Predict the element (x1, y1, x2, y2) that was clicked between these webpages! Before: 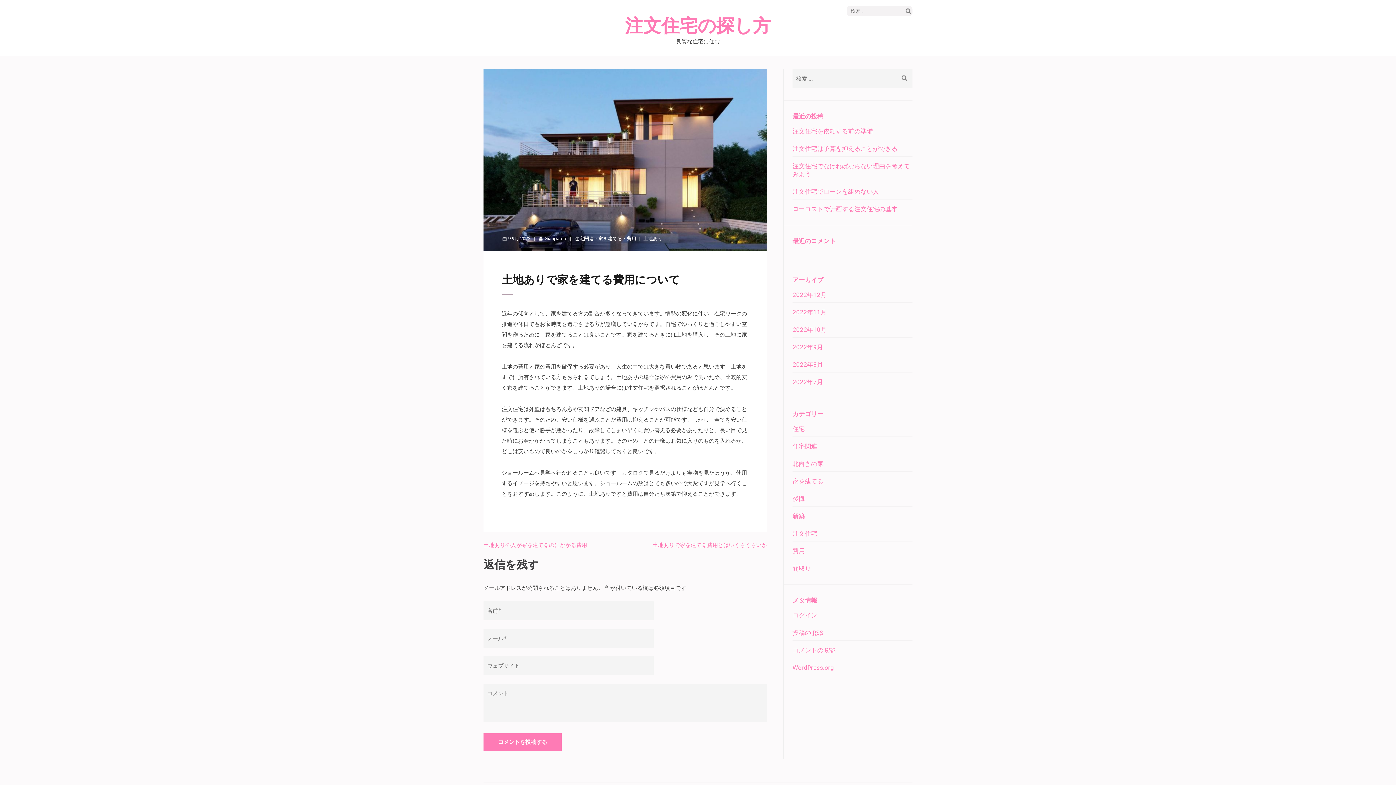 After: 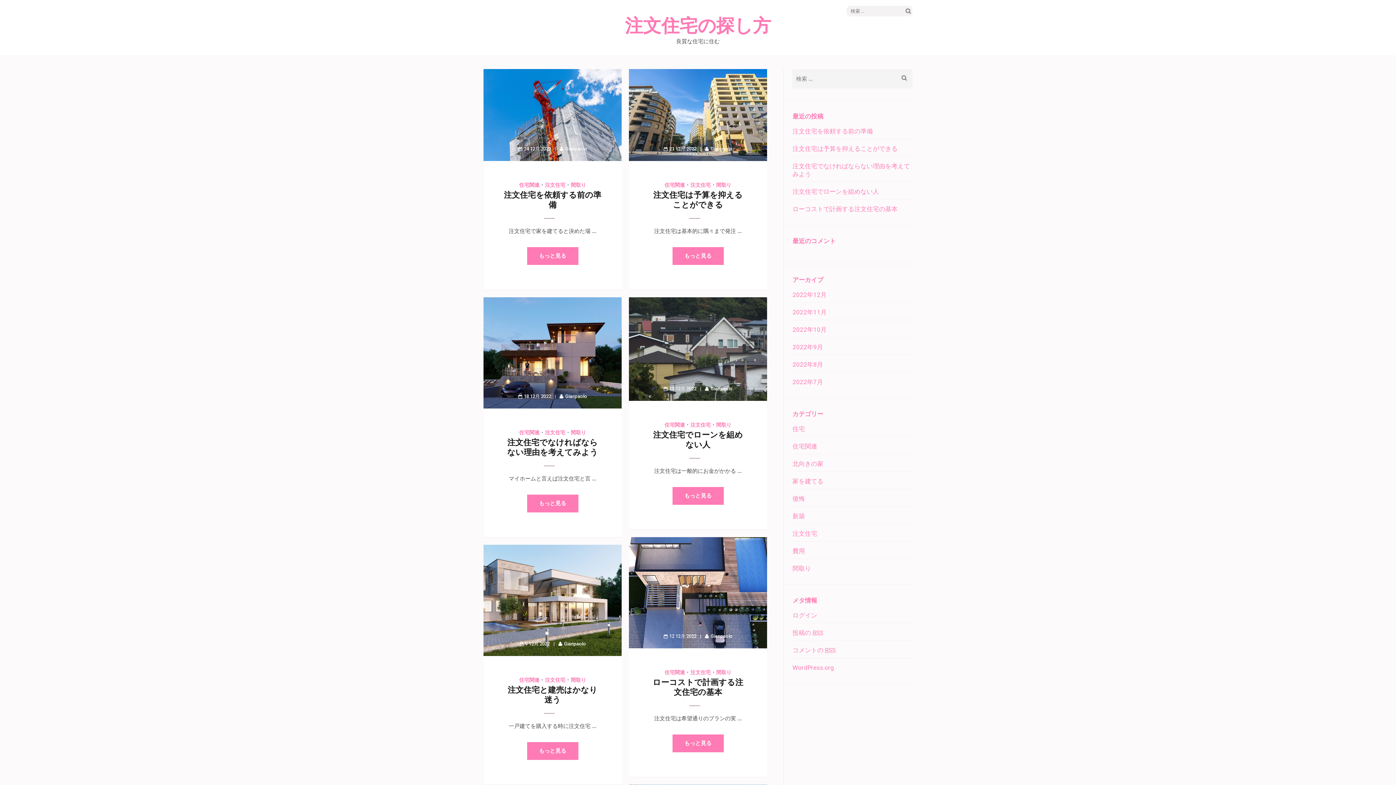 Action: bbox: (625, 16, 771, 36) label: 注文住宅の探し方